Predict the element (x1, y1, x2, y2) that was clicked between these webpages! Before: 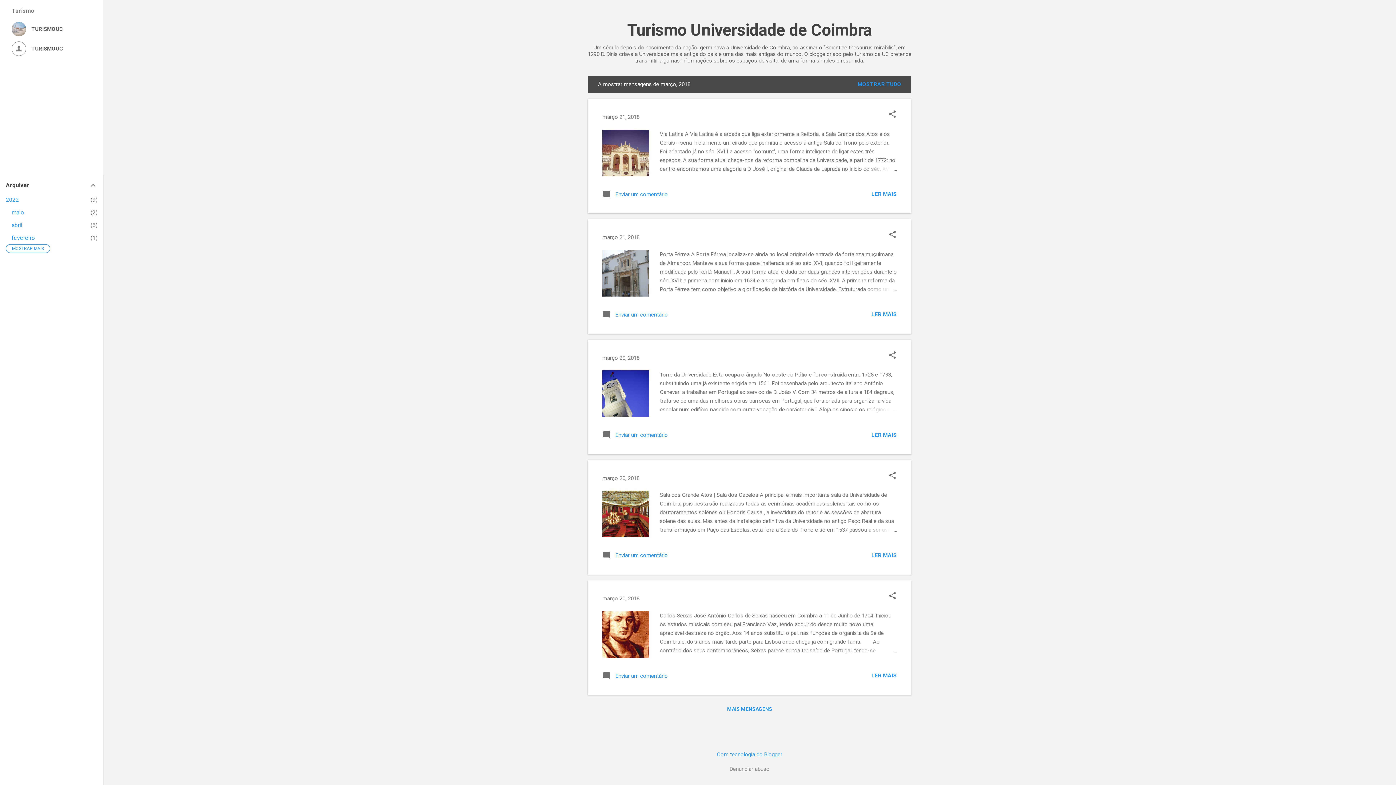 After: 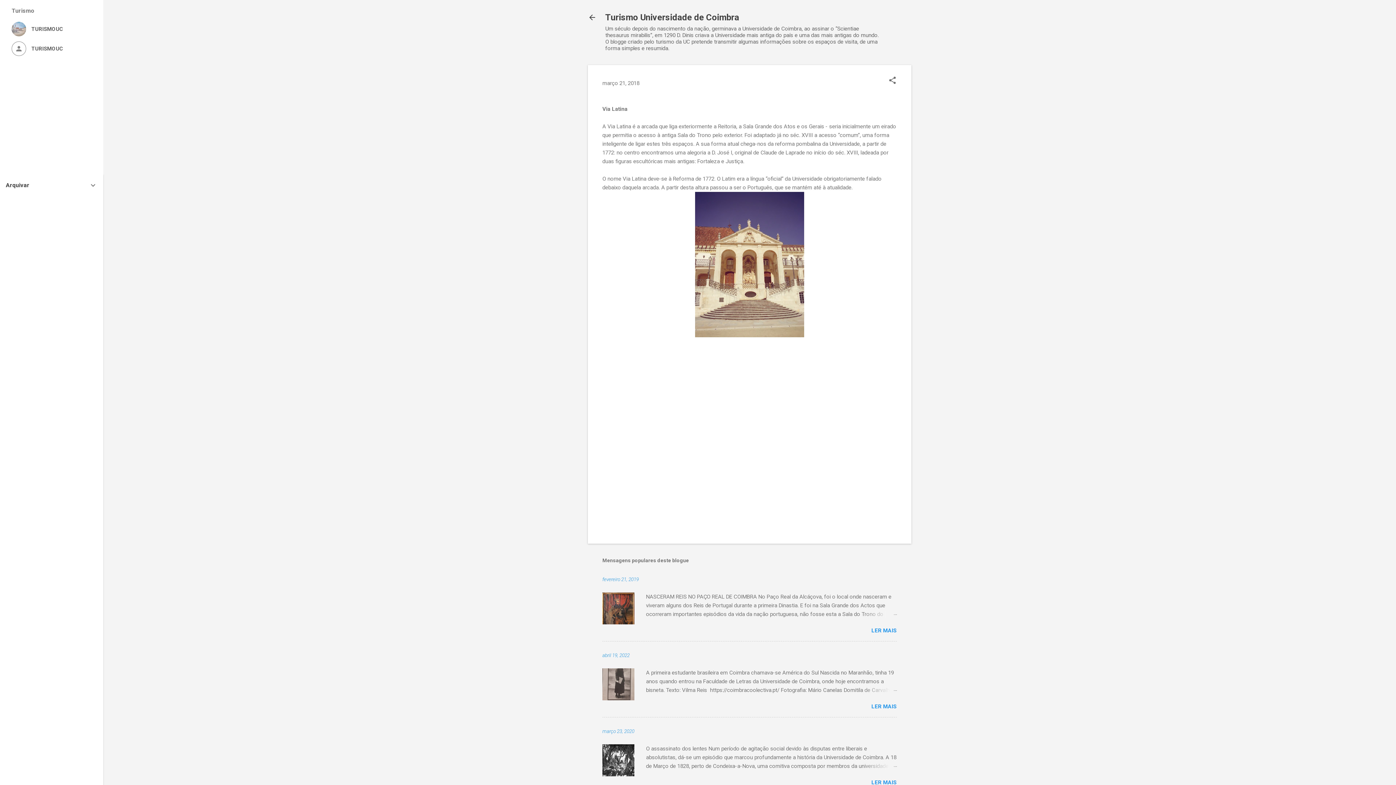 Action: label: LER MAIS bbox: (871, 190, 897, 197)